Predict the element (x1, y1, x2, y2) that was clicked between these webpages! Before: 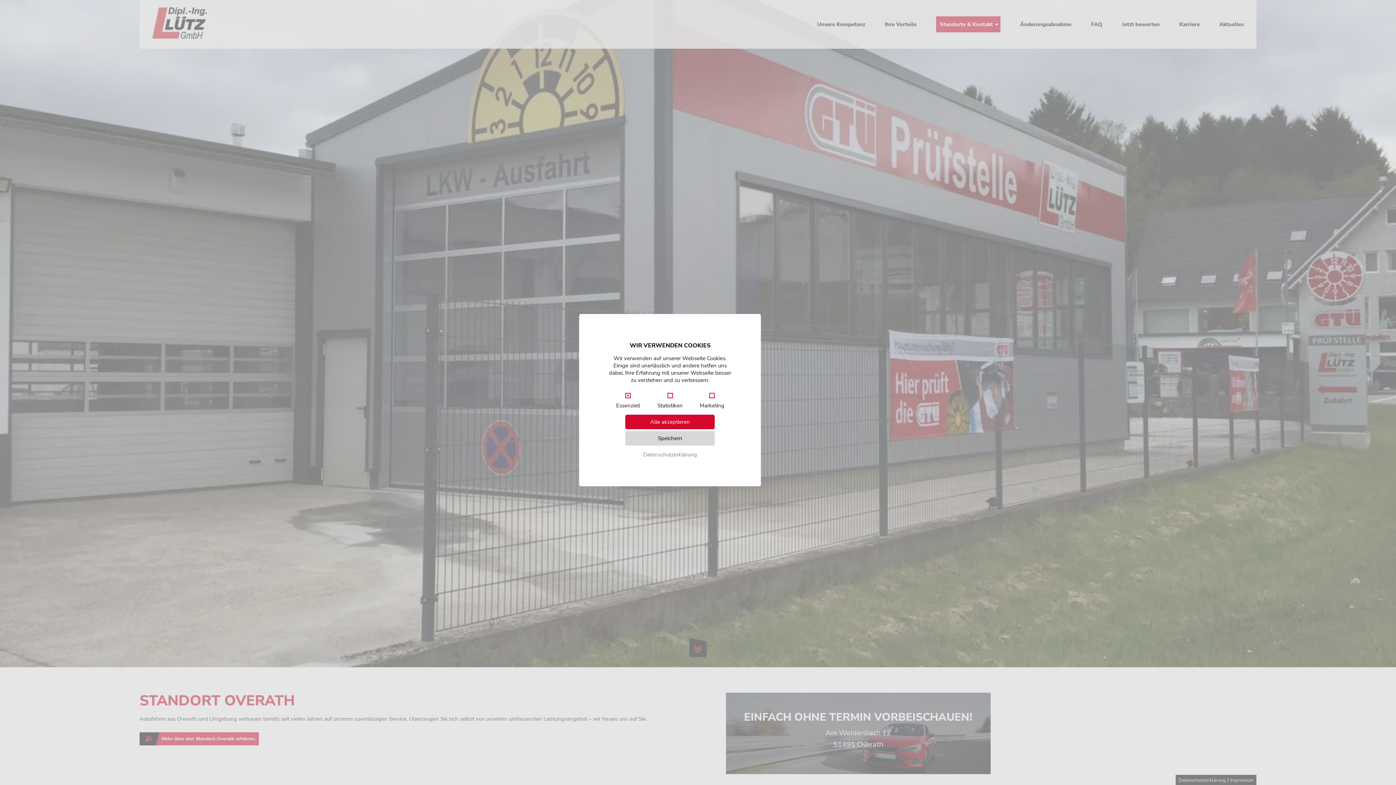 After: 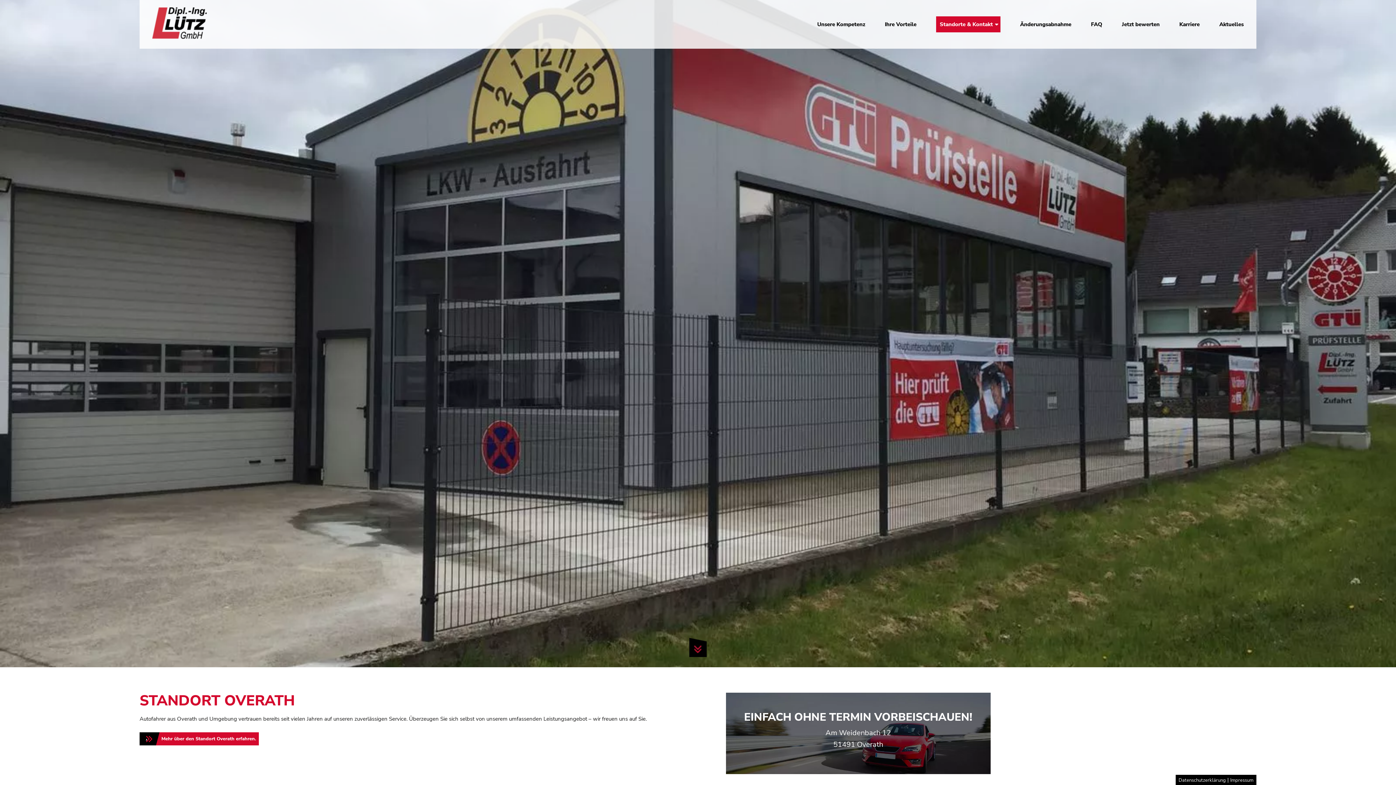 Action: label: Speichern bbox: (625, 431, 715, 445)